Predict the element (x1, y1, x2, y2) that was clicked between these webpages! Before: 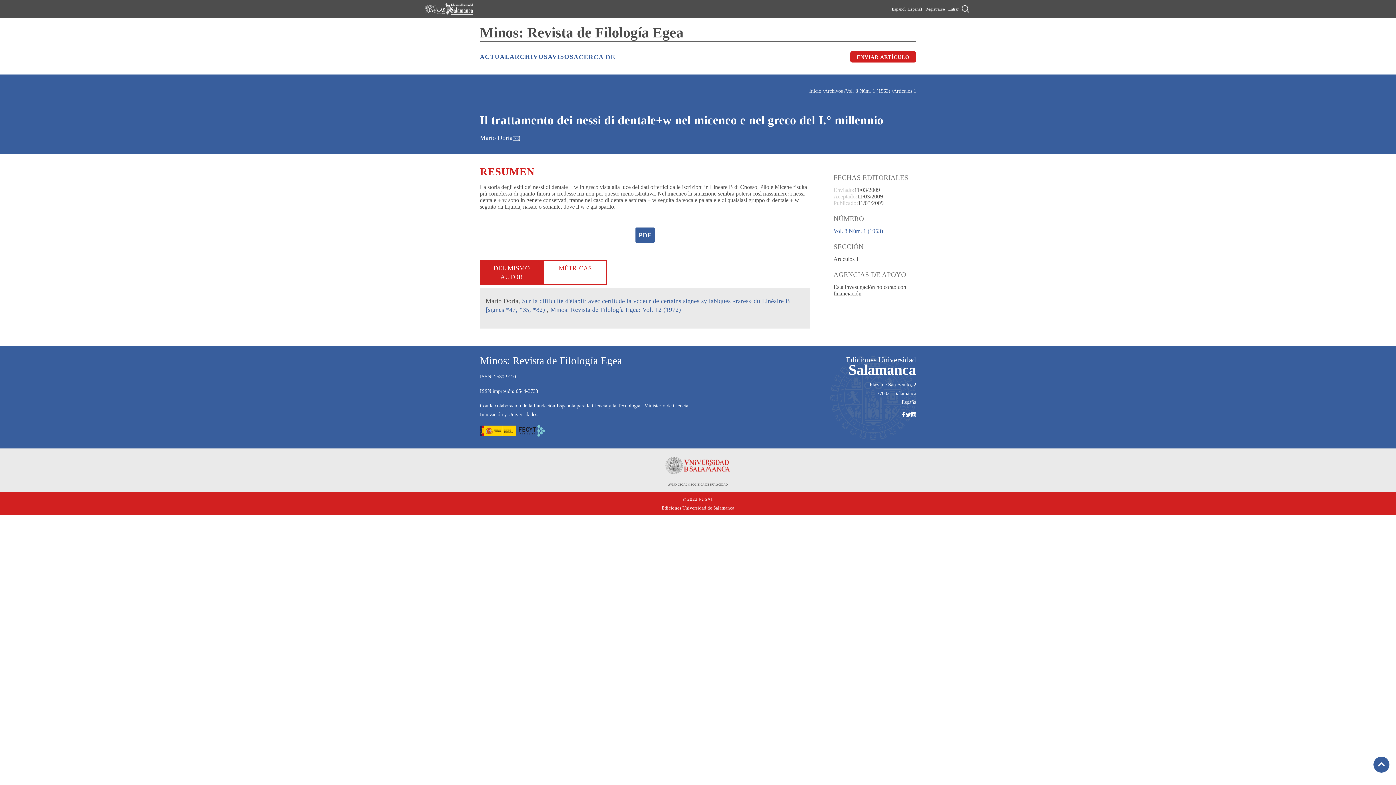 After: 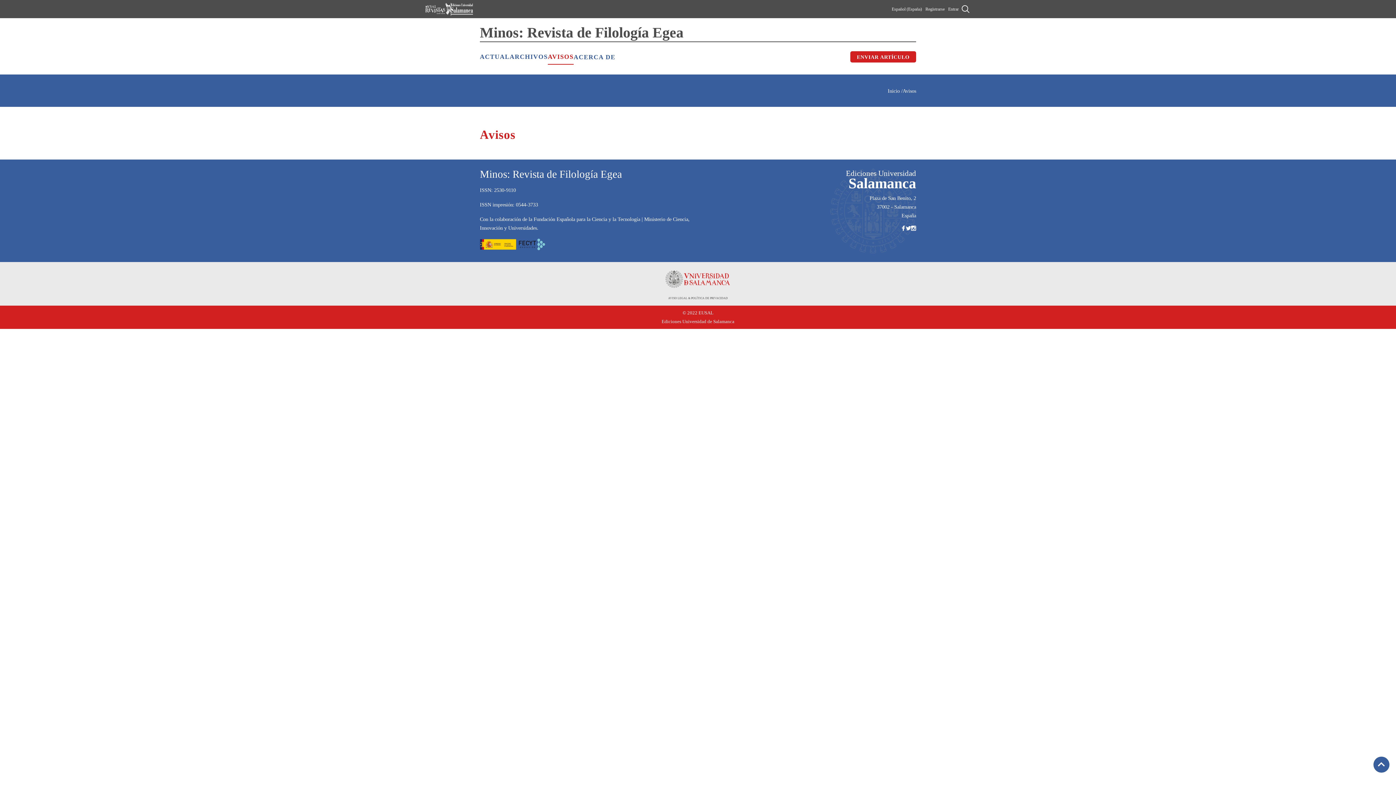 Action: bbox: (548, 49, 573, 64) label: AVISOS